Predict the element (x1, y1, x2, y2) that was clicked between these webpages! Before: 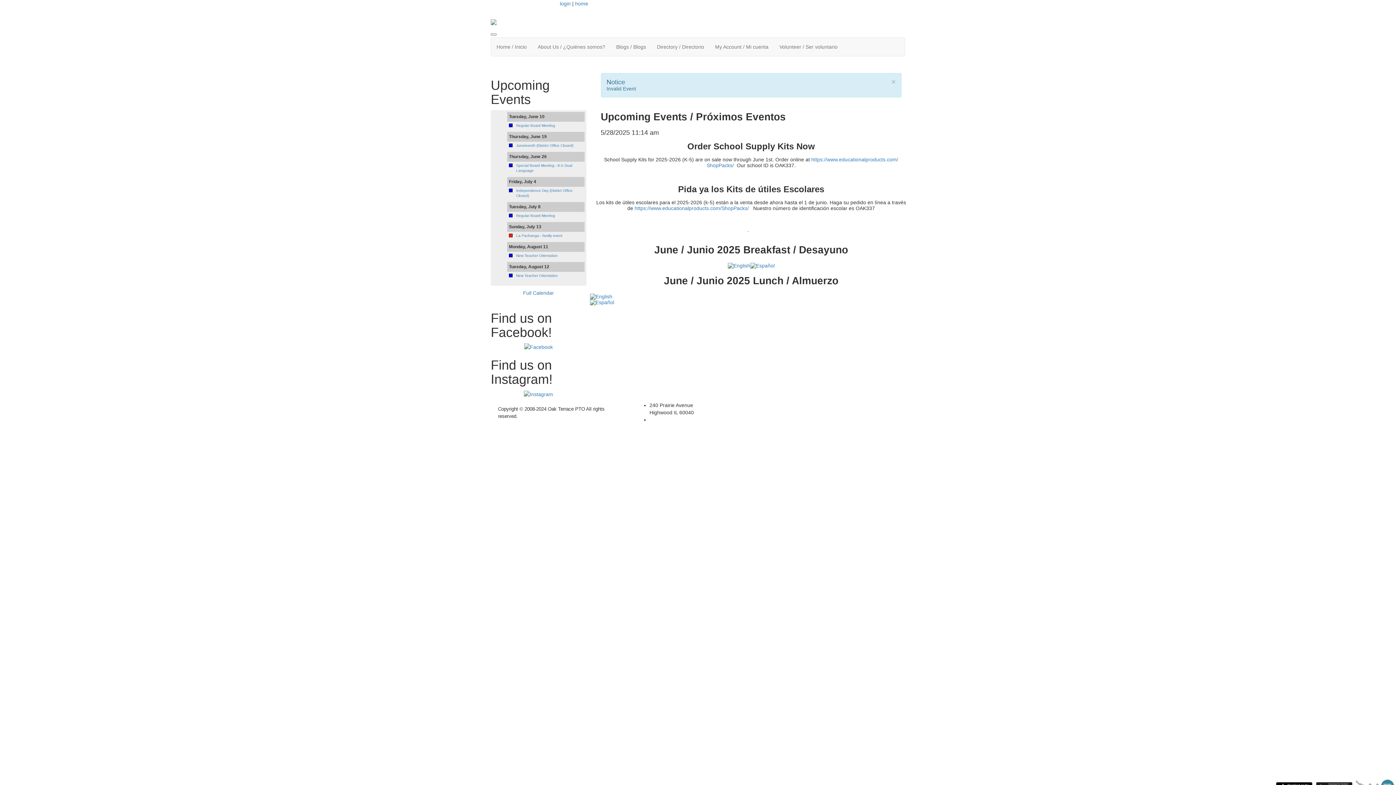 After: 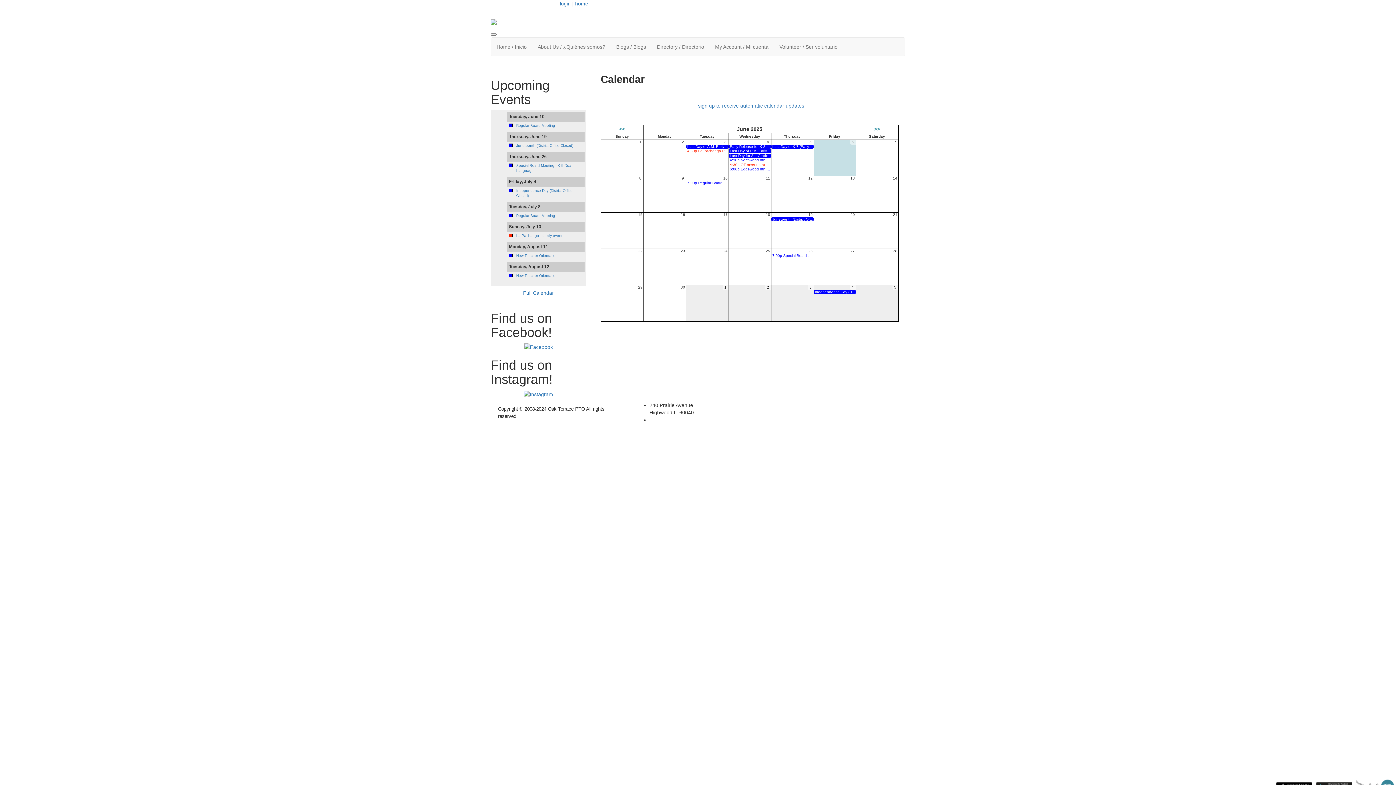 Action: label: Full Calendar bbox: (523, 290, 554, 296)